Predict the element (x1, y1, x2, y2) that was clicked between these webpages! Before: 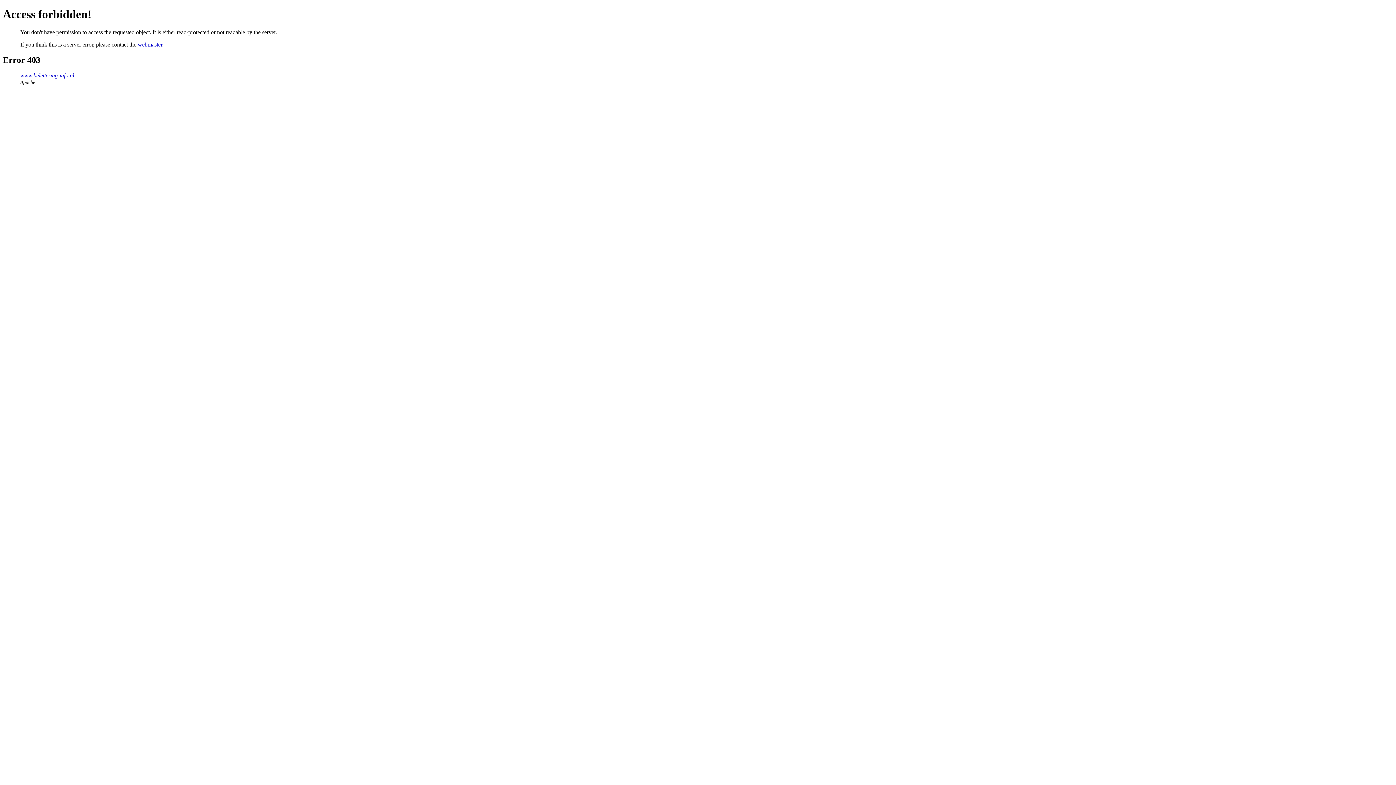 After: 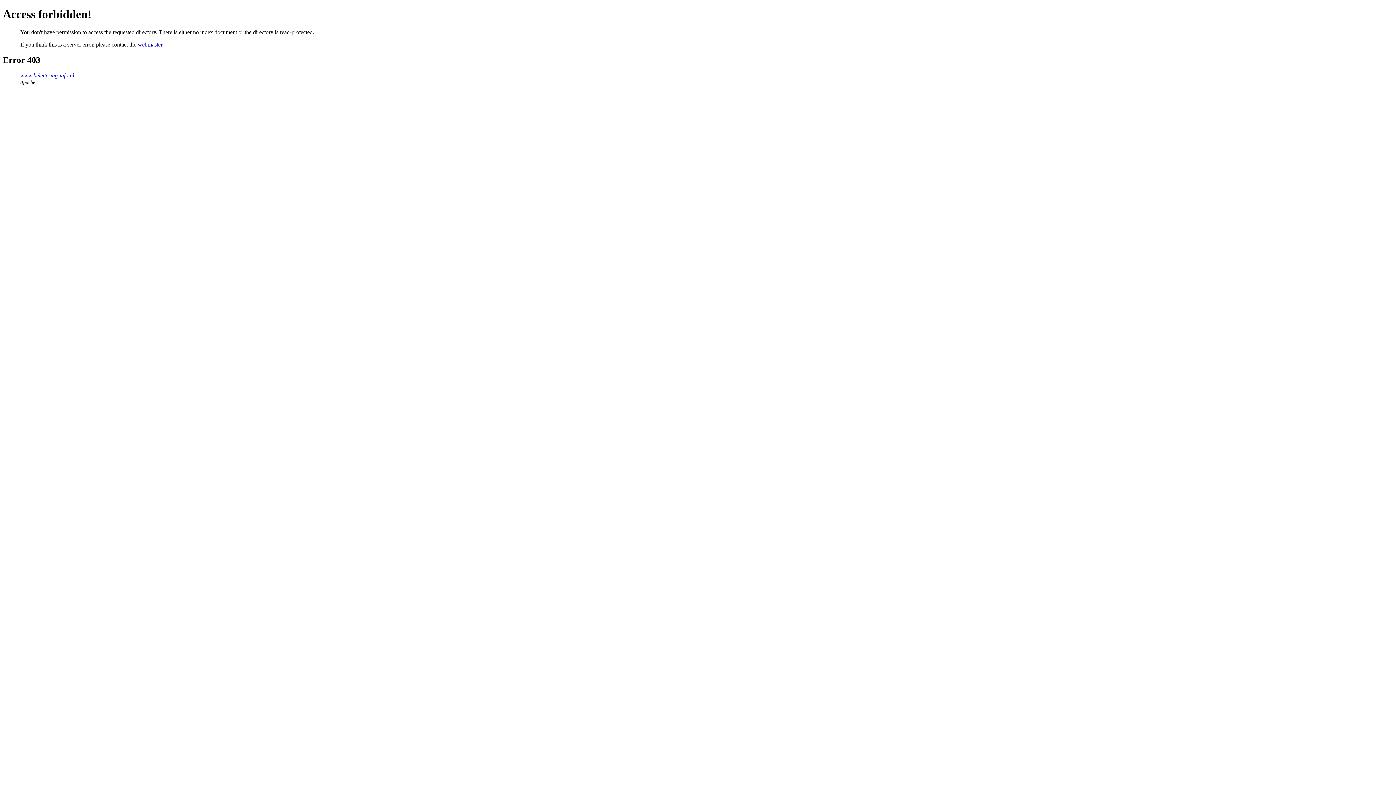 Action: label: www.belettering-info.nl bbox: (20, 72, 74, 78)